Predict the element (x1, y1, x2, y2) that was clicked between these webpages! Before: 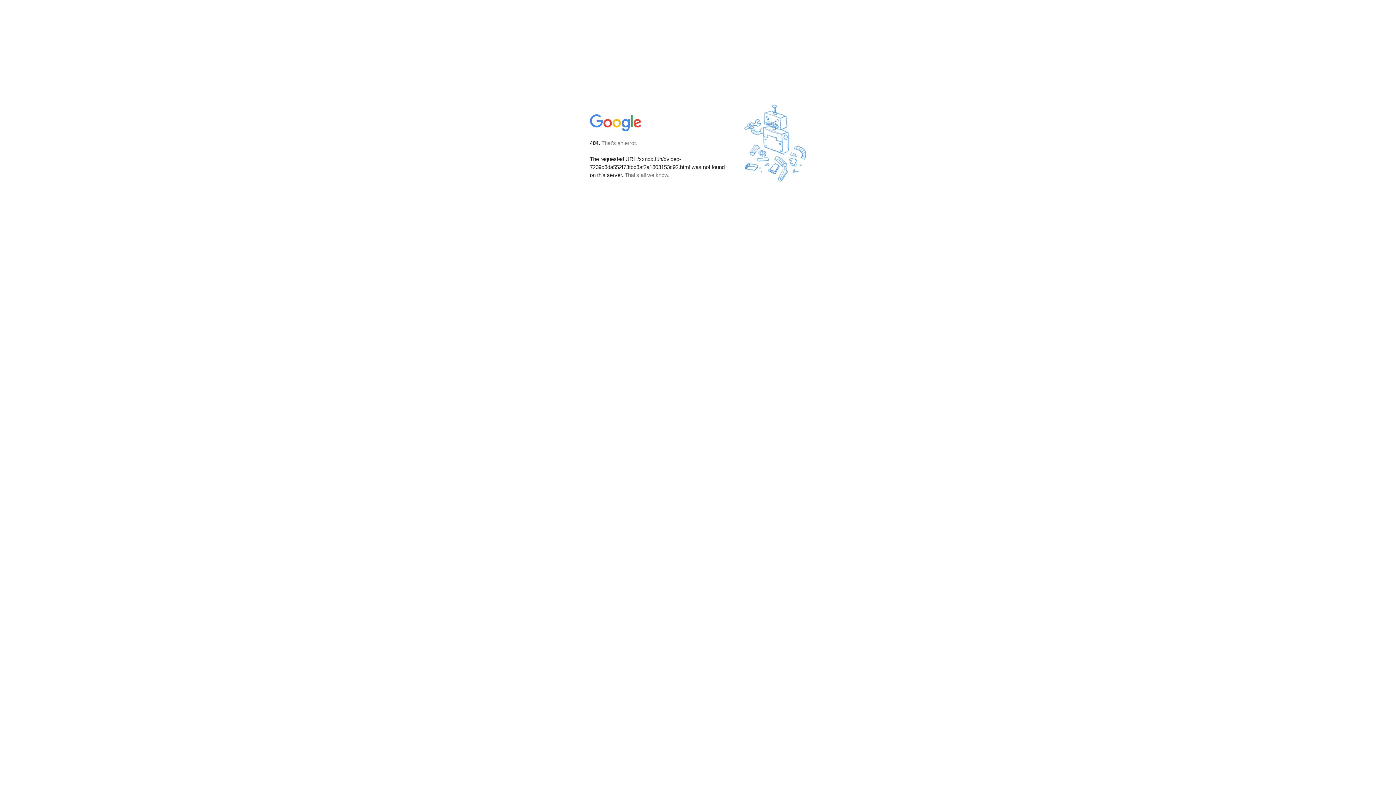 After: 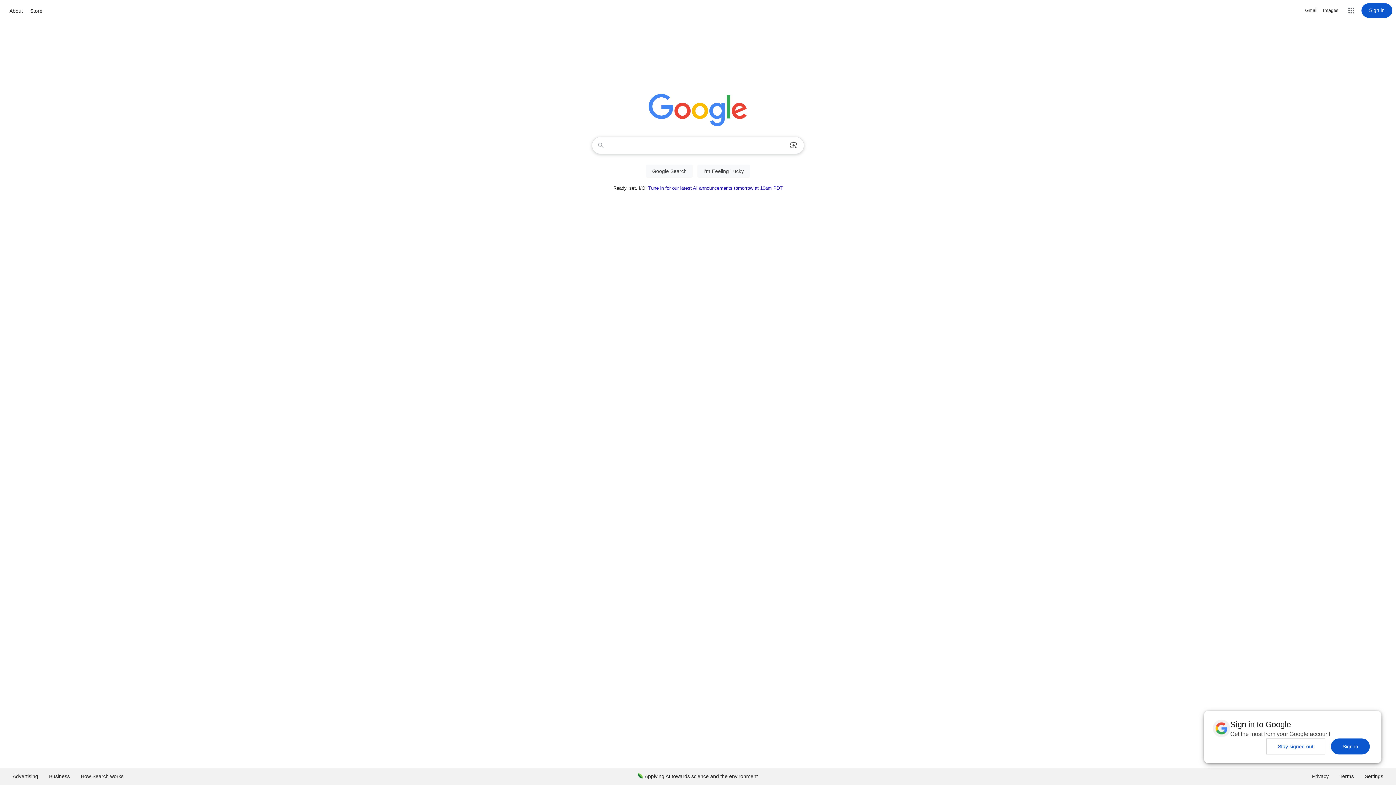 Action: bbox: (590, 127, 642, 134)